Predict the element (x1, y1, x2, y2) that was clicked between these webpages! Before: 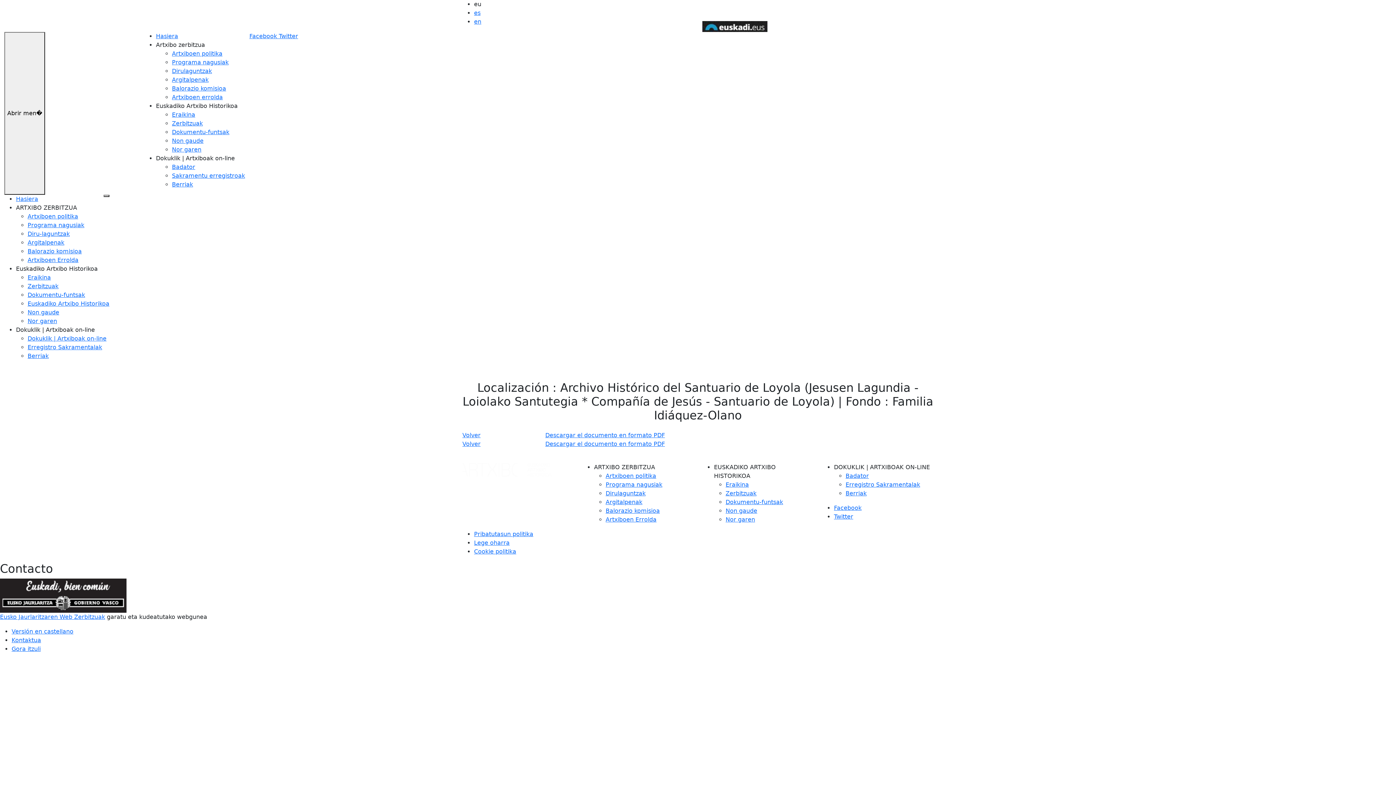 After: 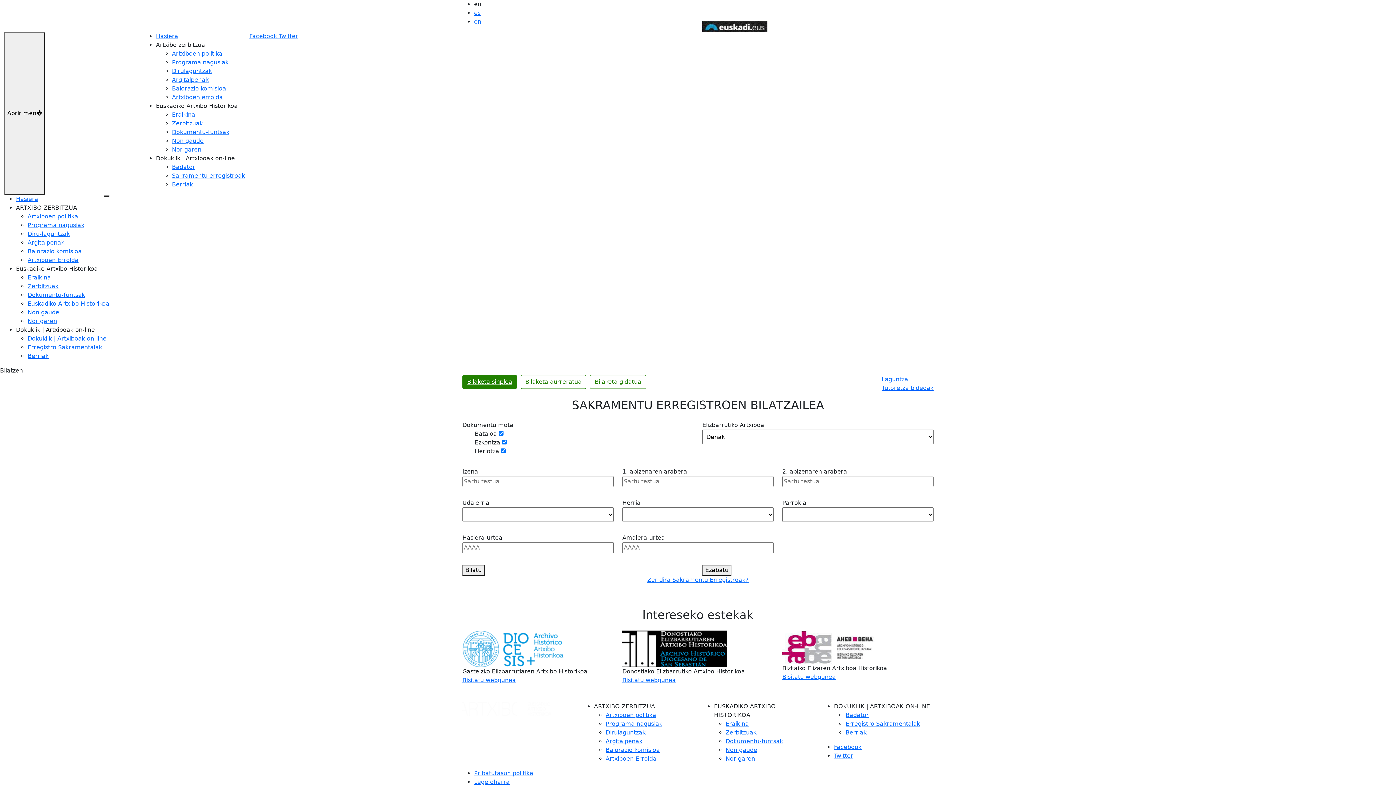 Action: bbox: (172, 172, 245, 179) label: Sakramentu erregistroak